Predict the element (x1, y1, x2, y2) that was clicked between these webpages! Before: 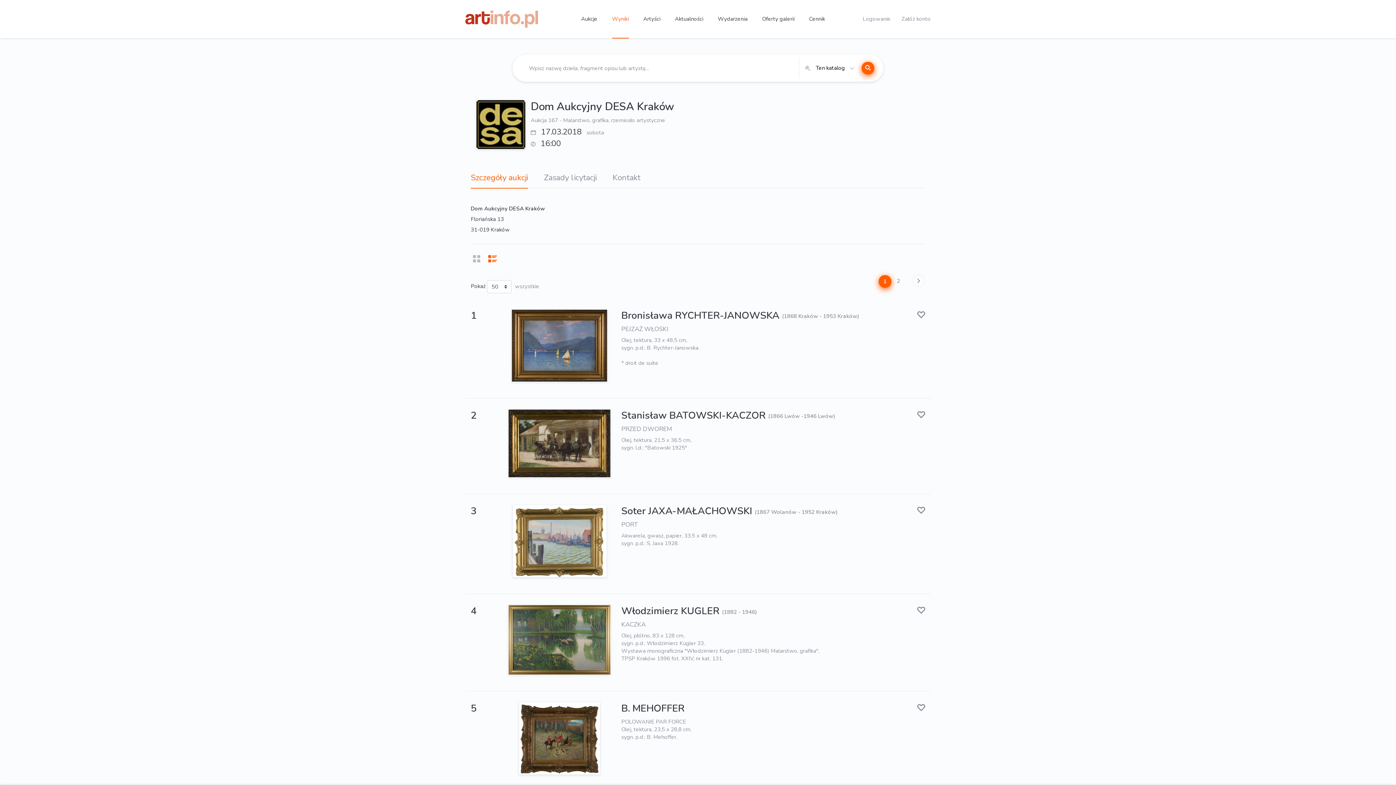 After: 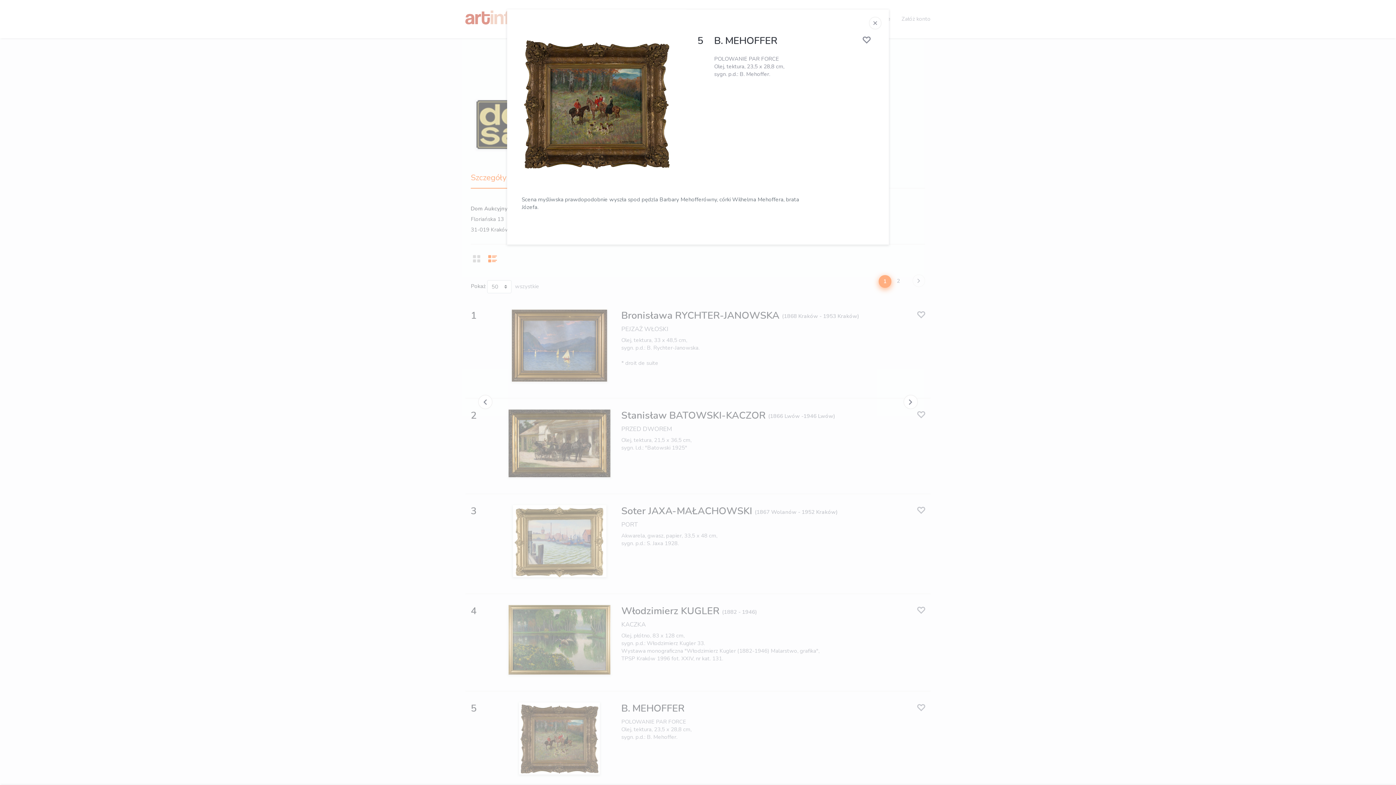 Action: bbox: (519, 734, 600, 742)